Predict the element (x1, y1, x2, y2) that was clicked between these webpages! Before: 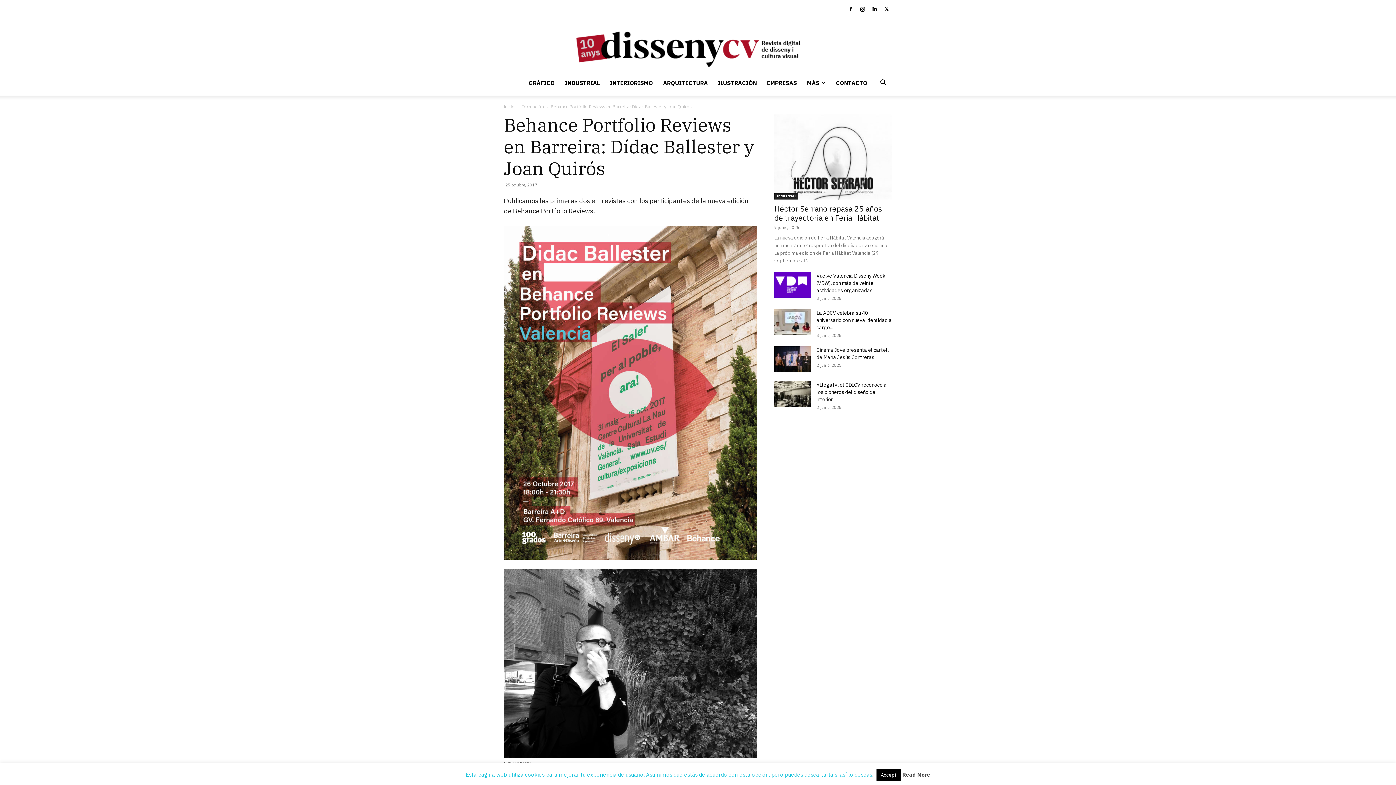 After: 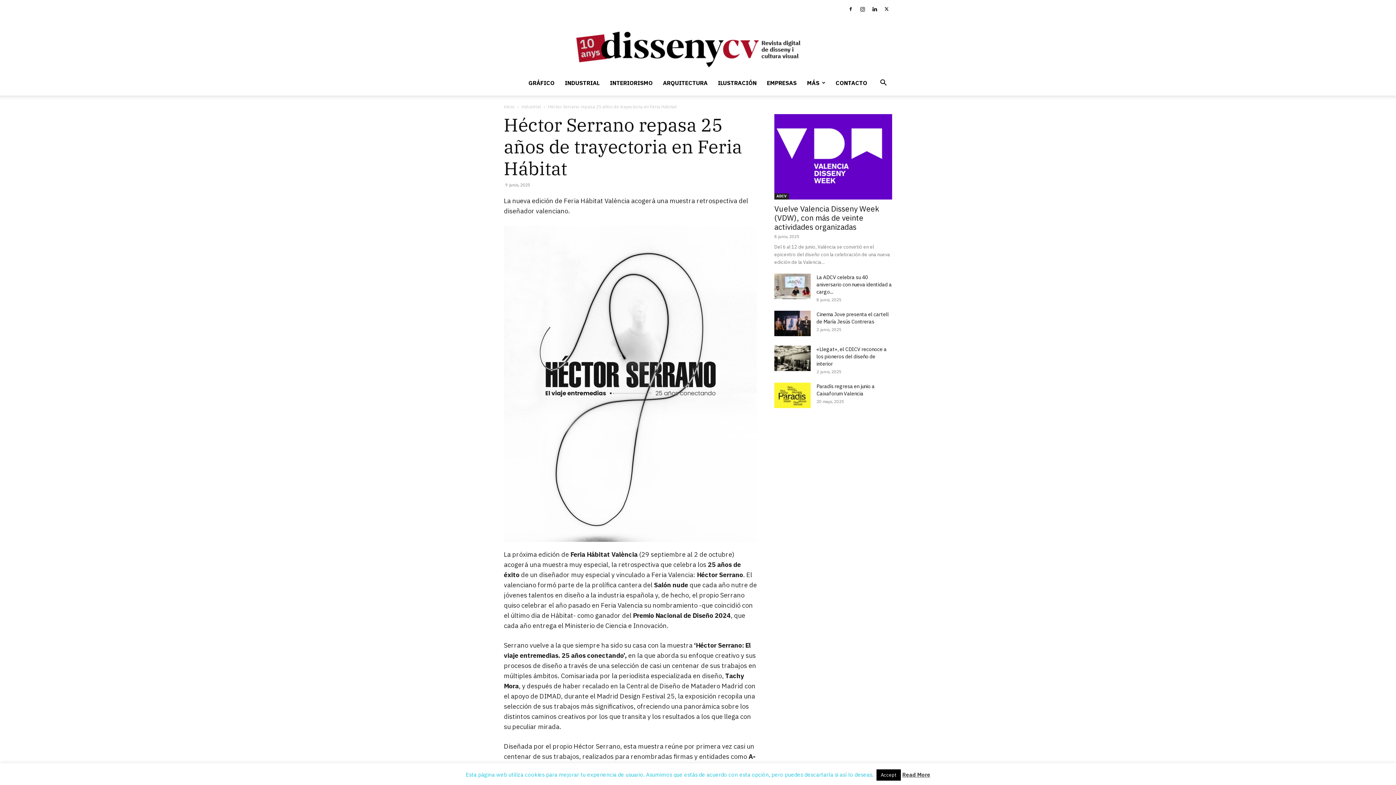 Action: bbox: (774, 114, 892, 199)